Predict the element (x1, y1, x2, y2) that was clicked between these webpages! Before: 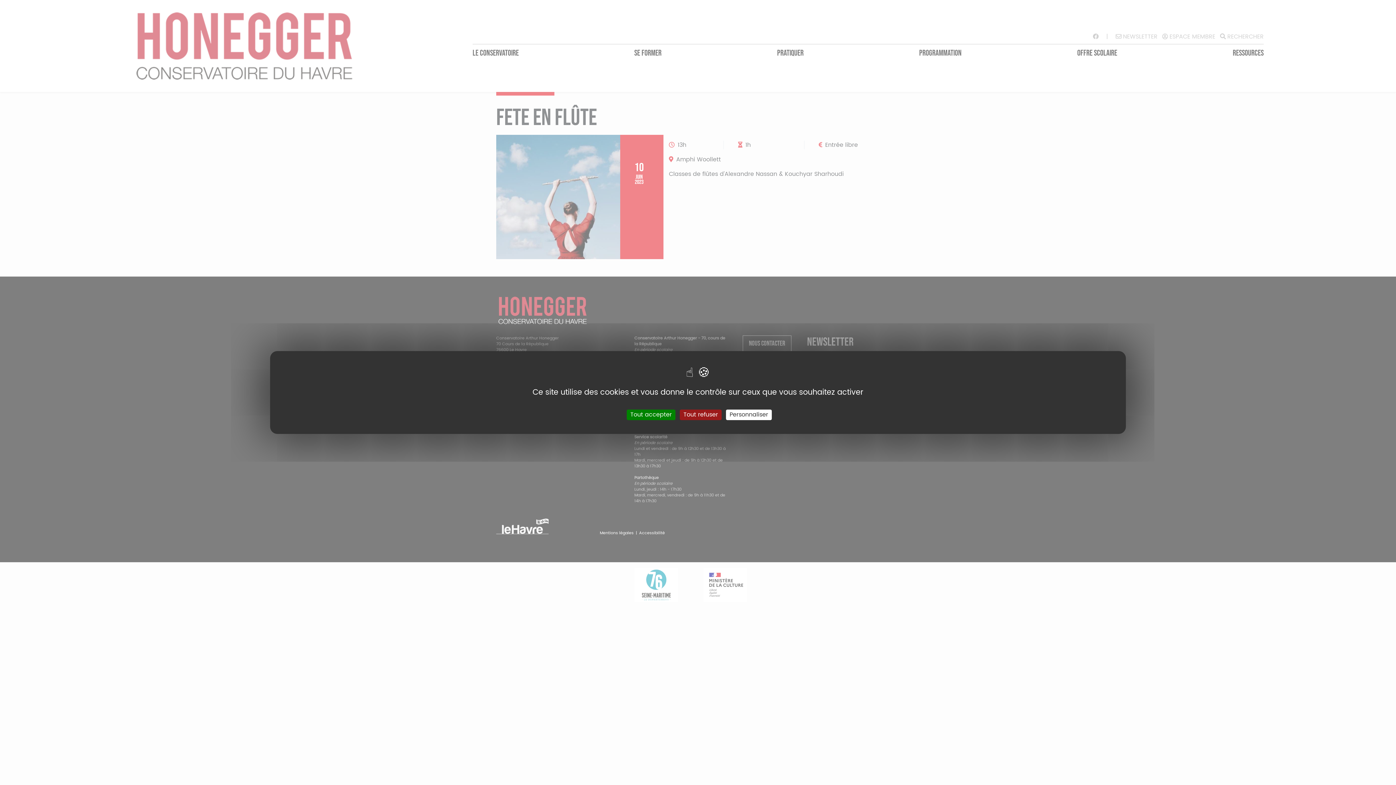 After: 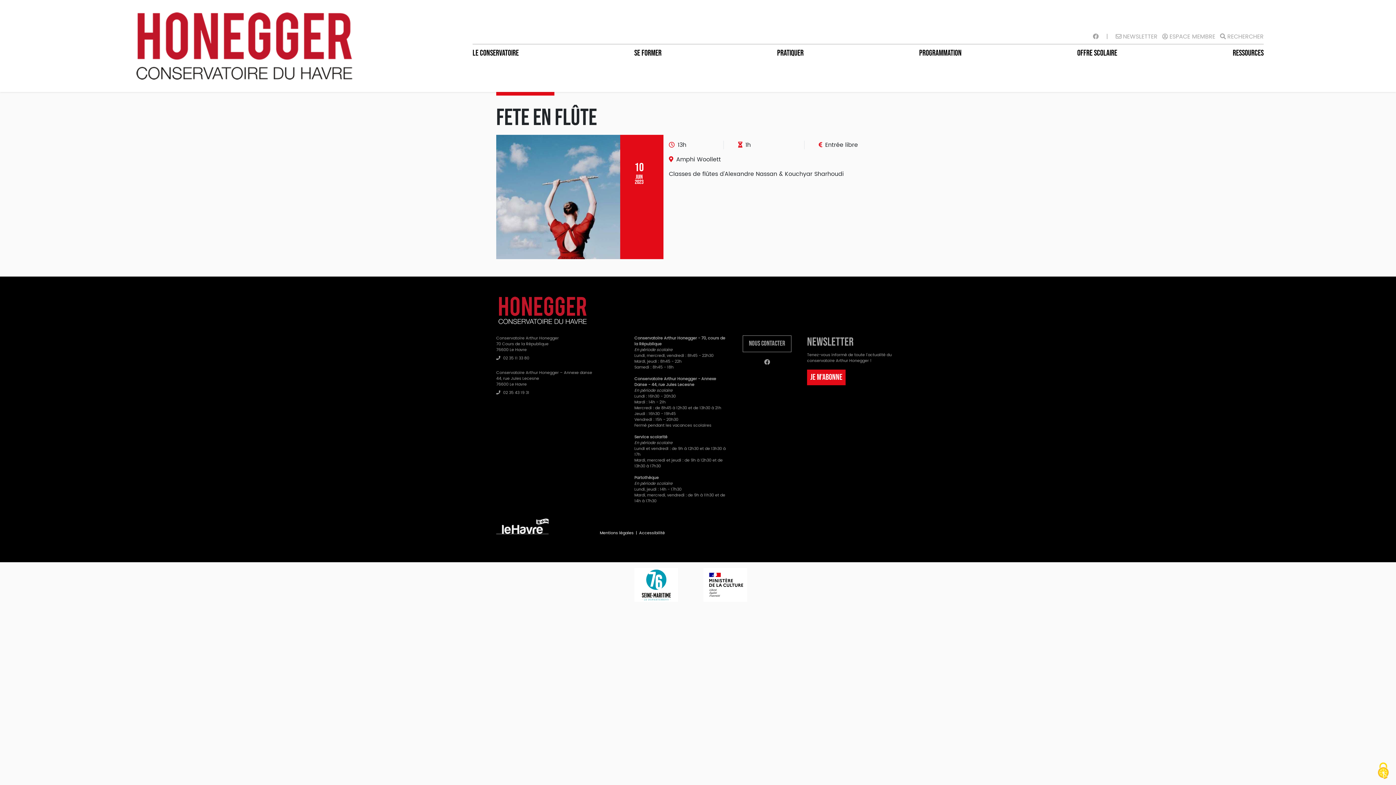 Action: label: Tout refuser bbox: (680, 409, 721, 420)